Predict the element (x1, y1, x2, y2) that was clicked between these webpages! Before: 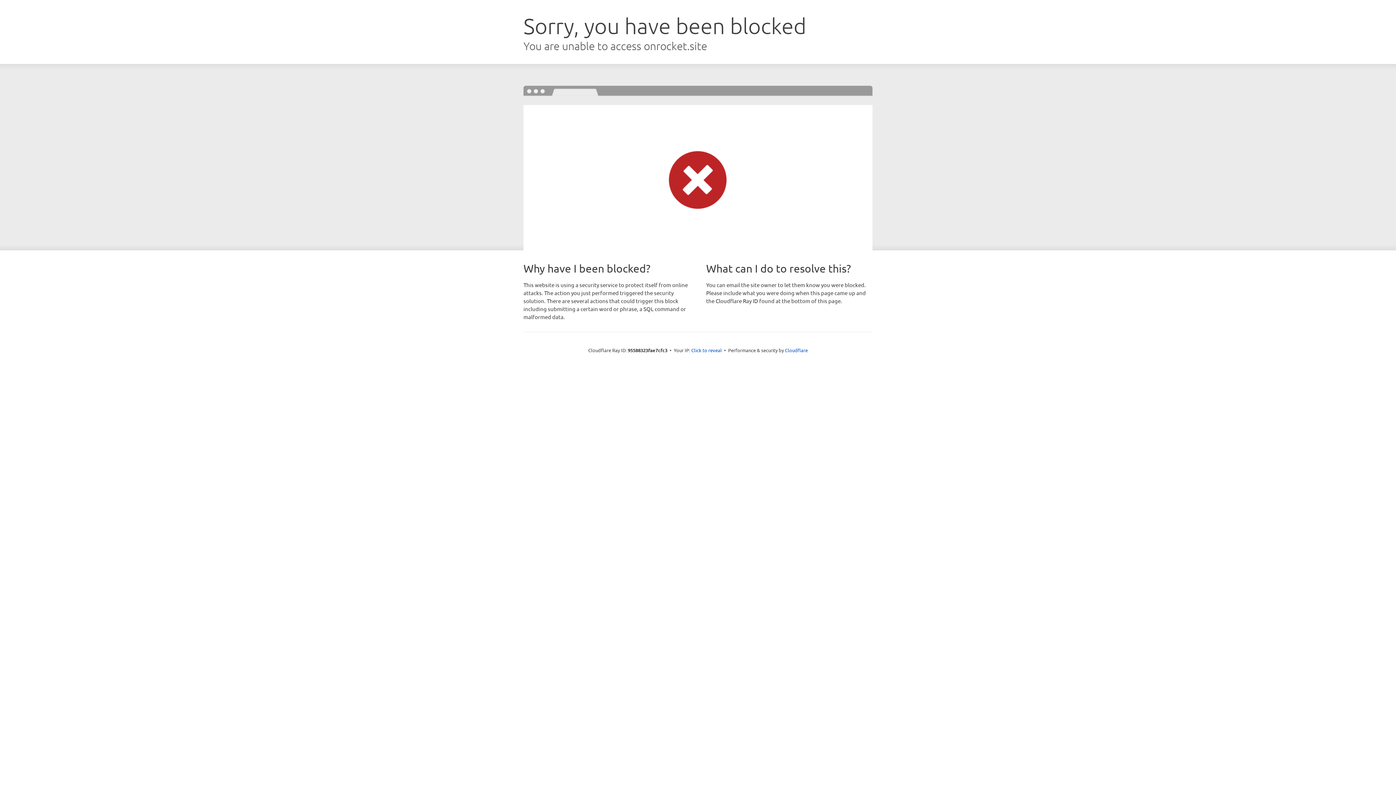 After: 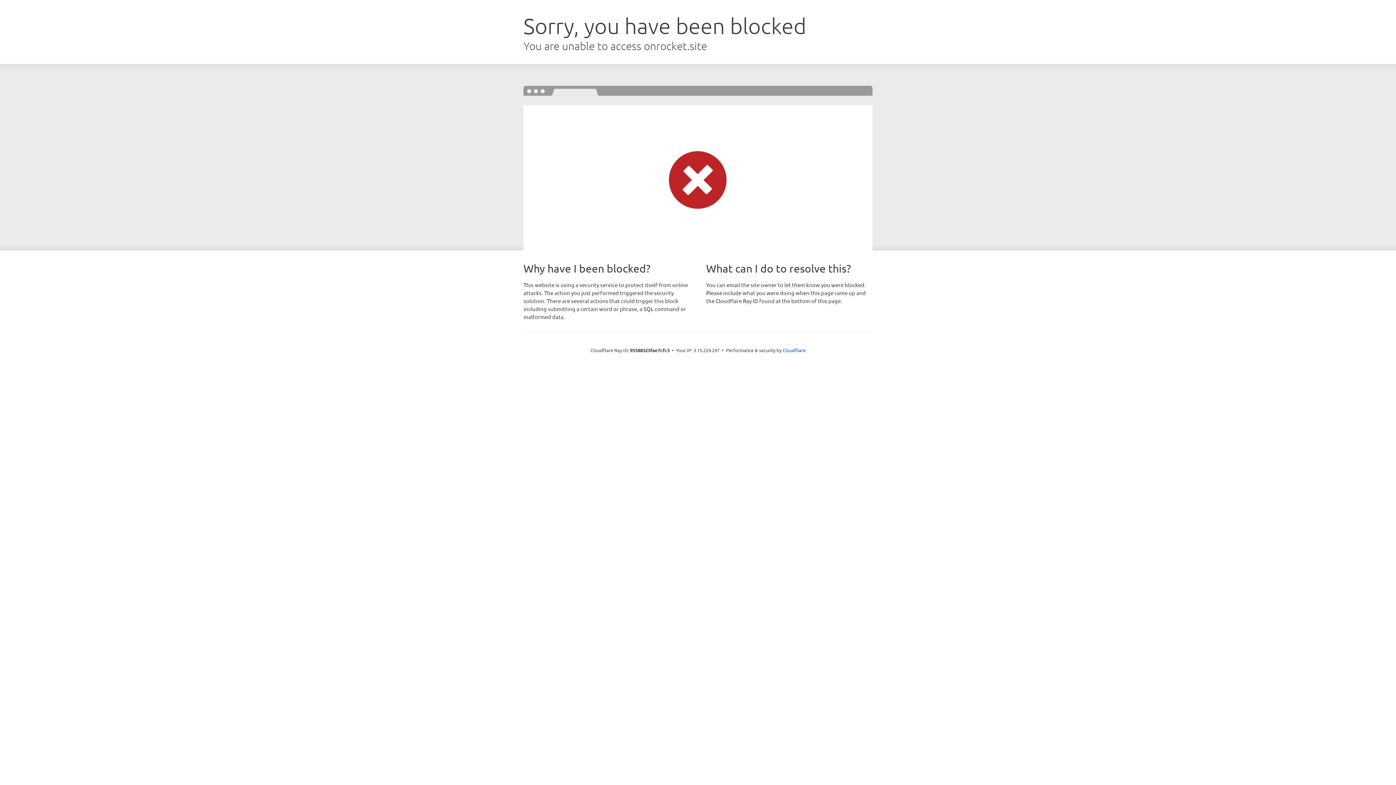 Action: label: Click to reveal bbox: (691, 346, 722, 353)